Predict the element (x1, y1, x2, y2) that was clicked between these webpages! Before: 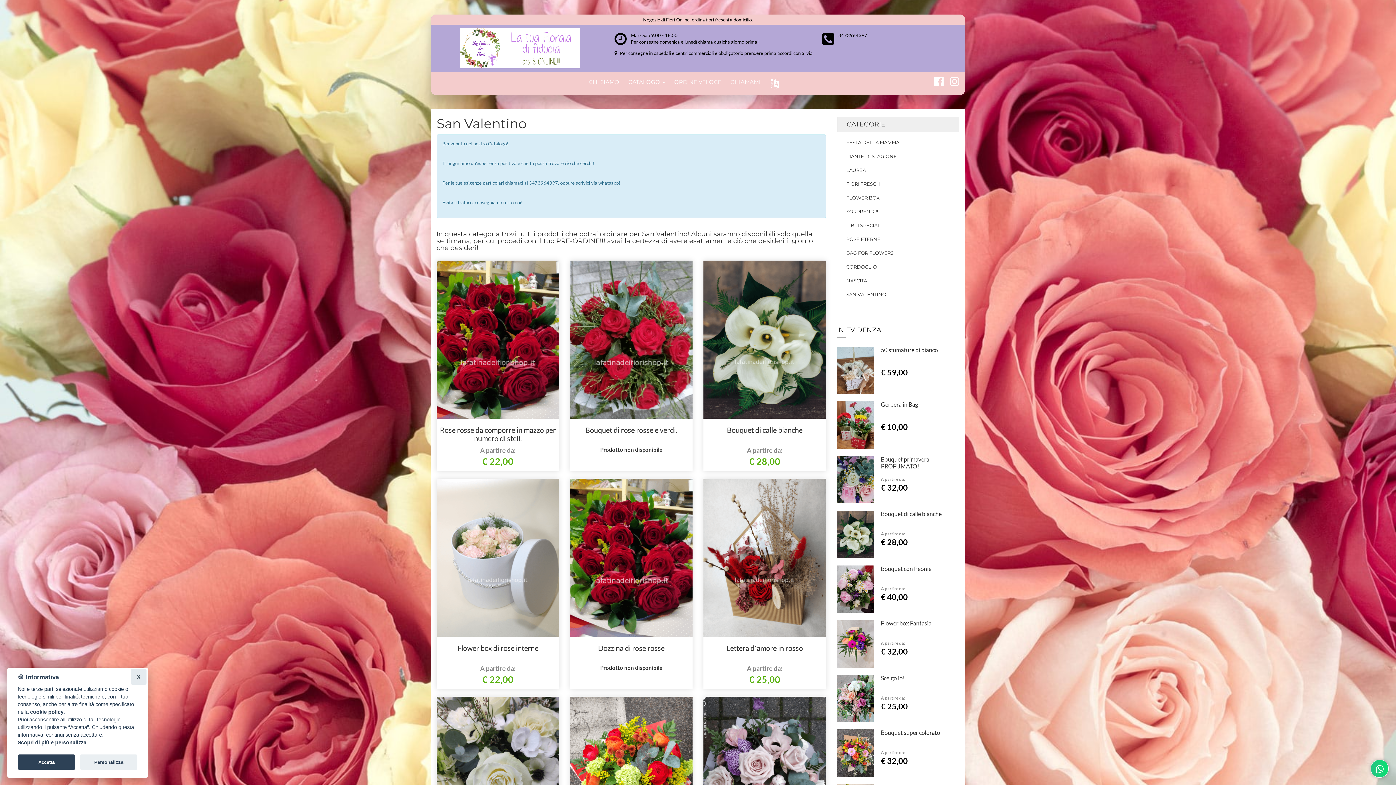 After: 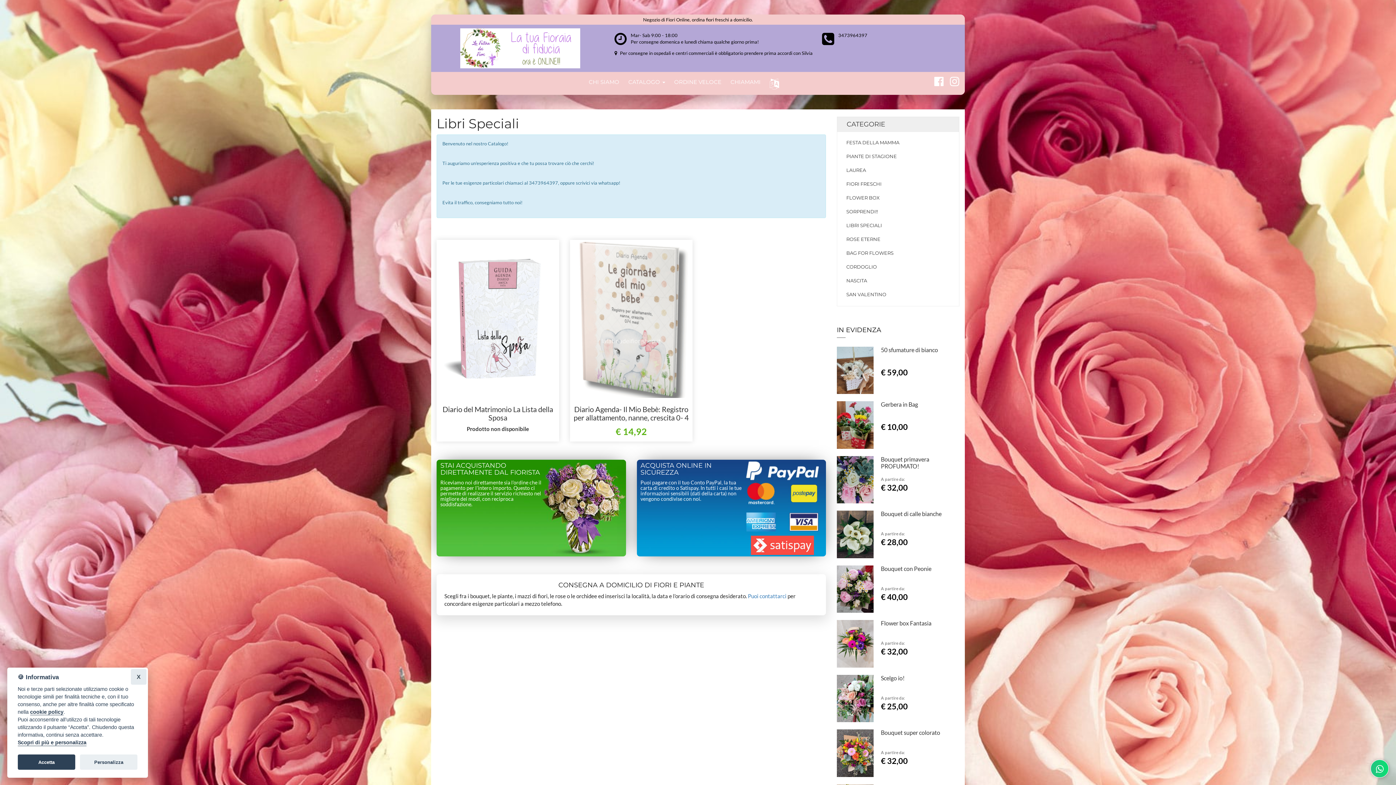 Action: label: LIBRI SPECIALI bbox: (846, 222, 950, 228)